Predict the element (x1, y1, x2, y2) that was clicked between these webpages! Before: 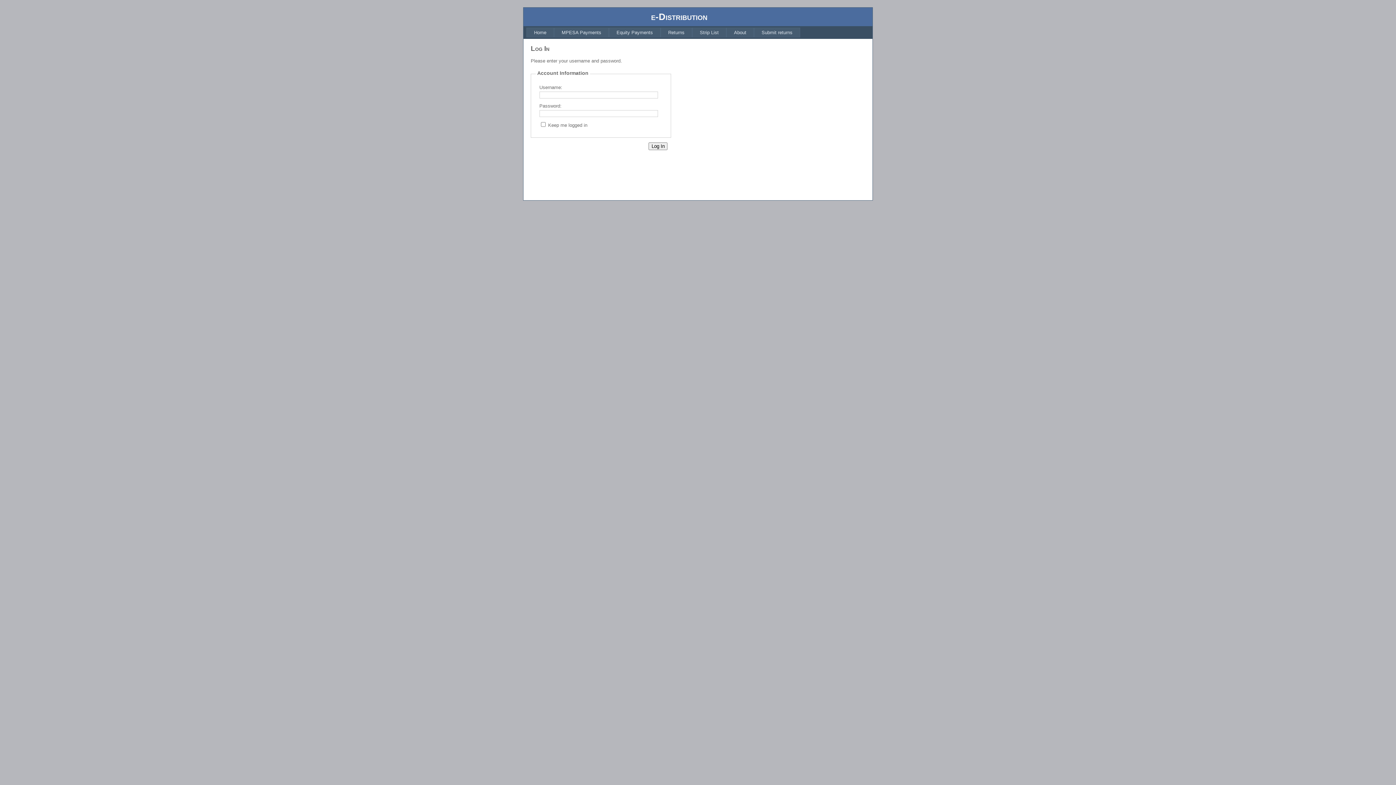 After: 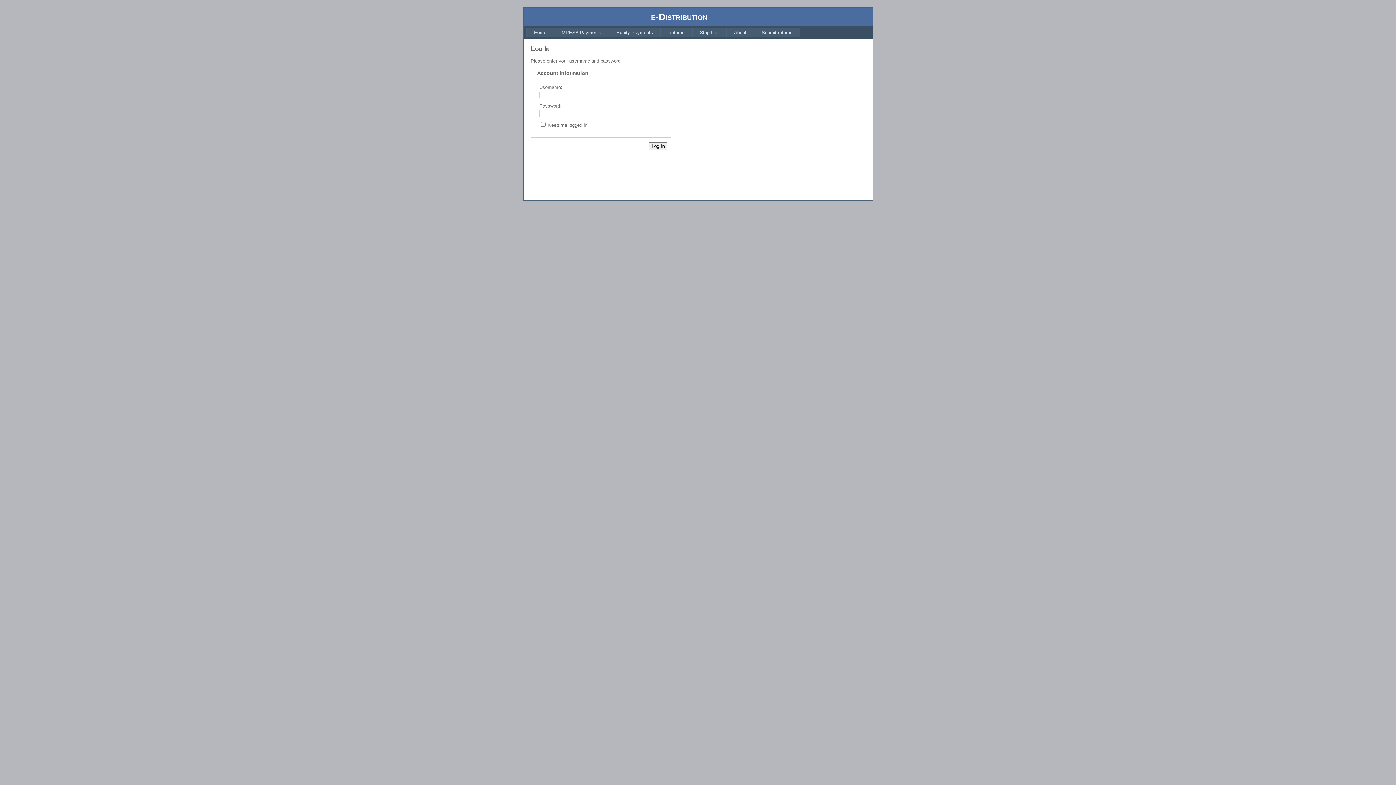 Action: bbox: (554, 27, 609, 37) label: MPESA Payments